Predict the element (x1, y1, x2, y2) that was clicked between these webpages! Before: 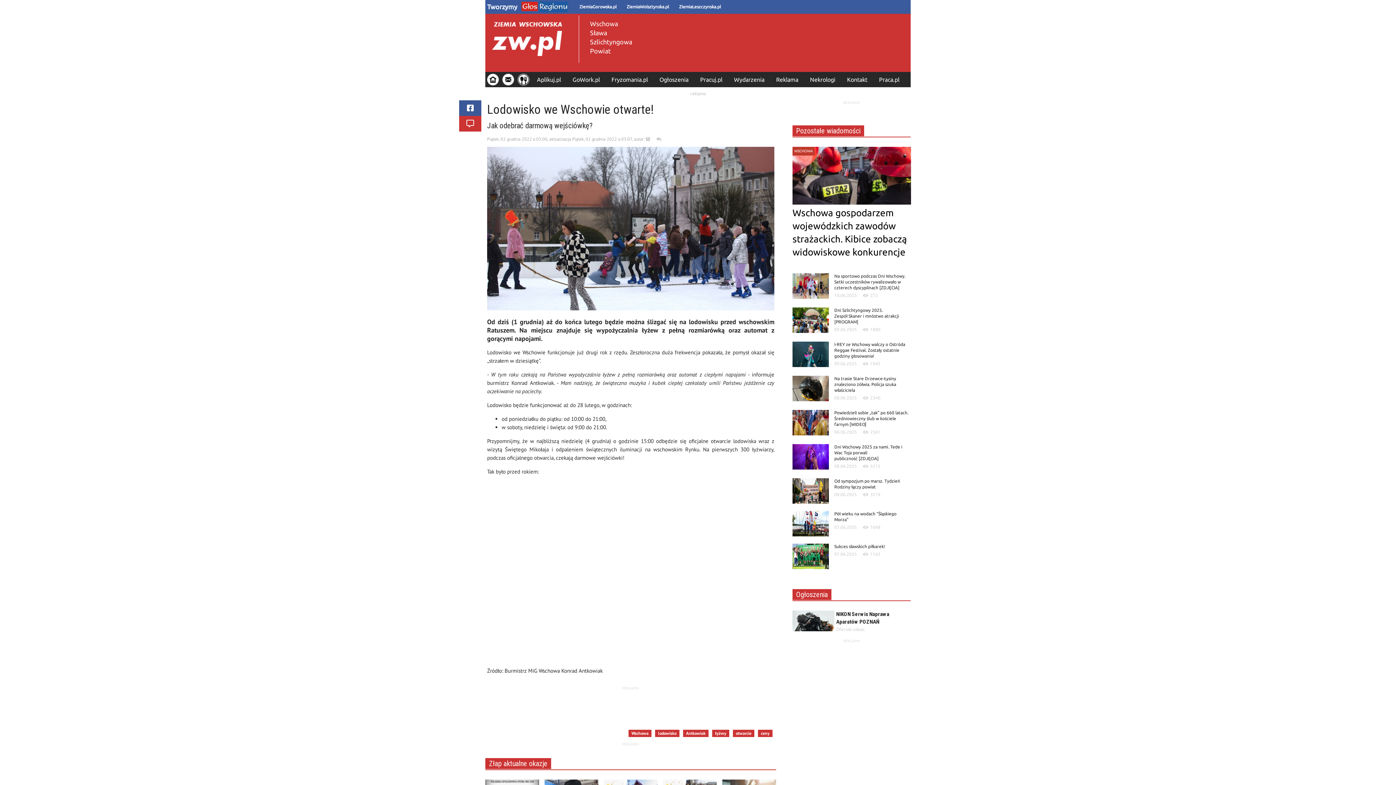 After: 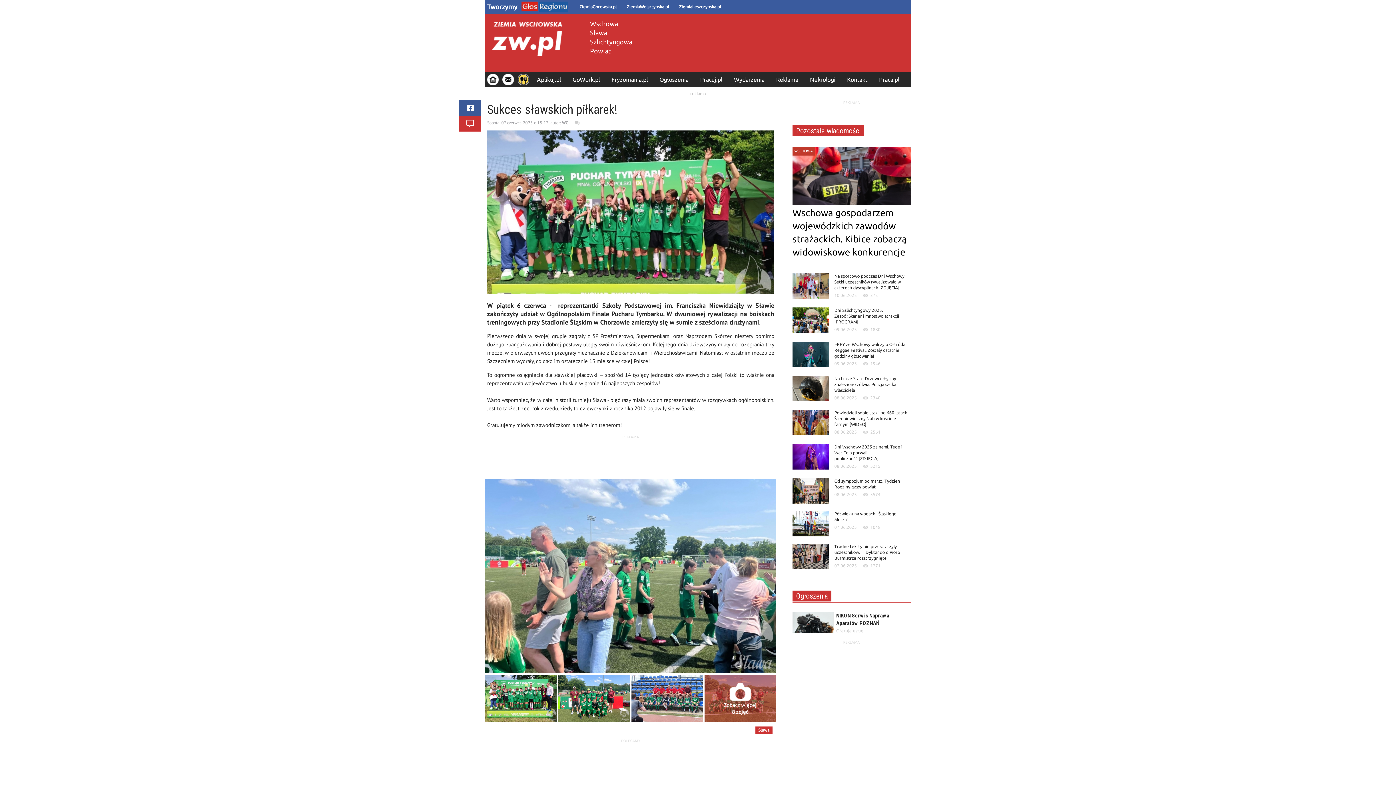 Action: bbox: (834, 544, 885, 549) label: Sukces sławskich piłkarek!